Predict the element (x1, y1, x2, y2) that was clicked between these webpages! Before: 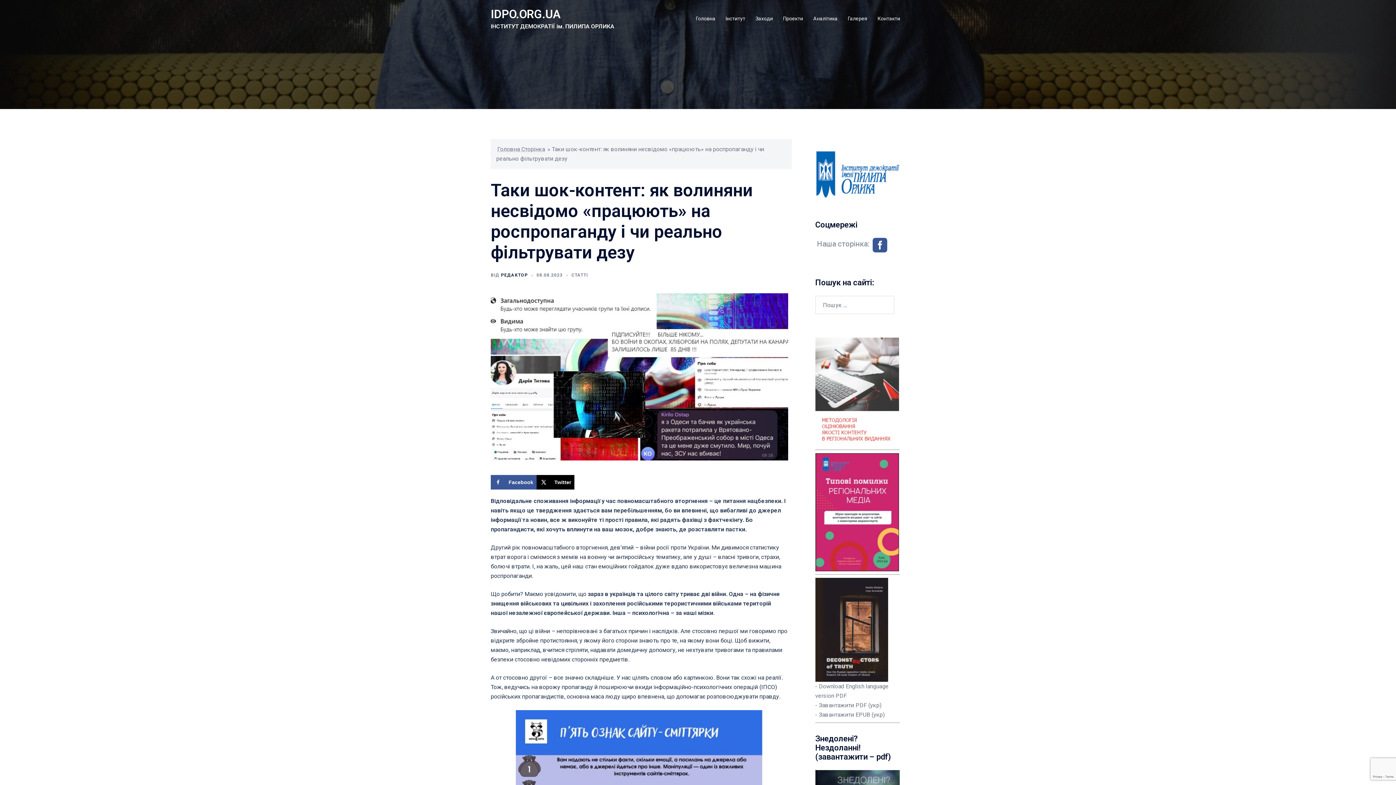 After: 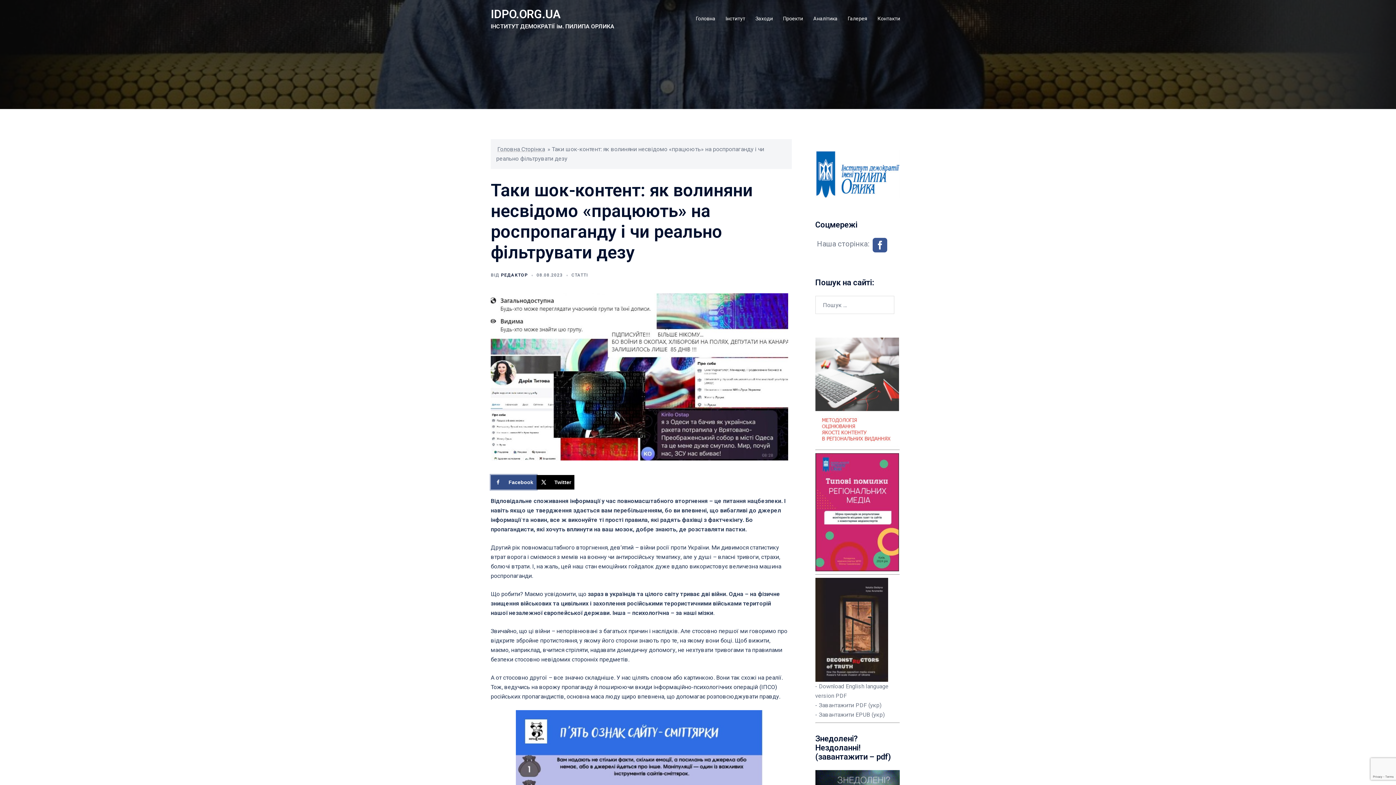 Action: bbox: (490, 475, 536, 489) label: Share on Facebook